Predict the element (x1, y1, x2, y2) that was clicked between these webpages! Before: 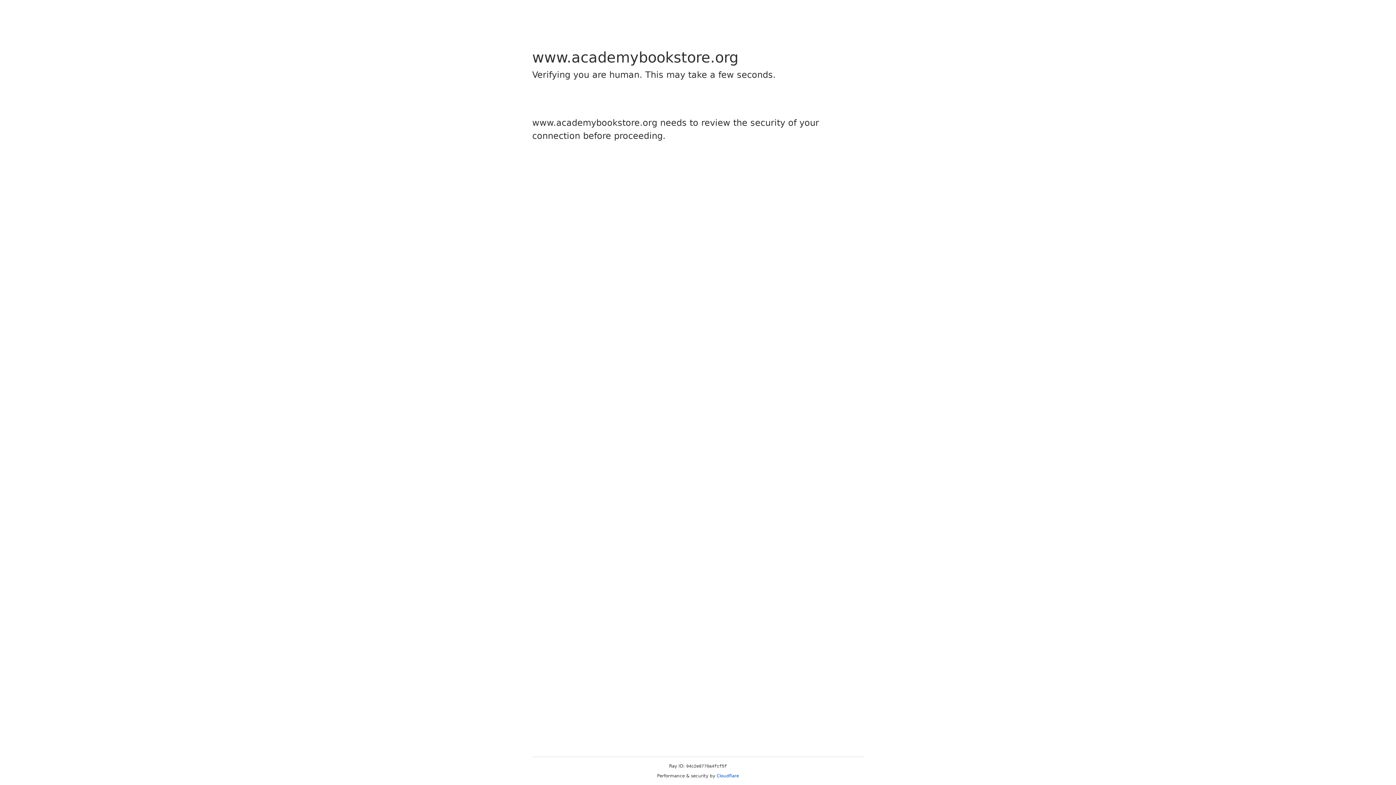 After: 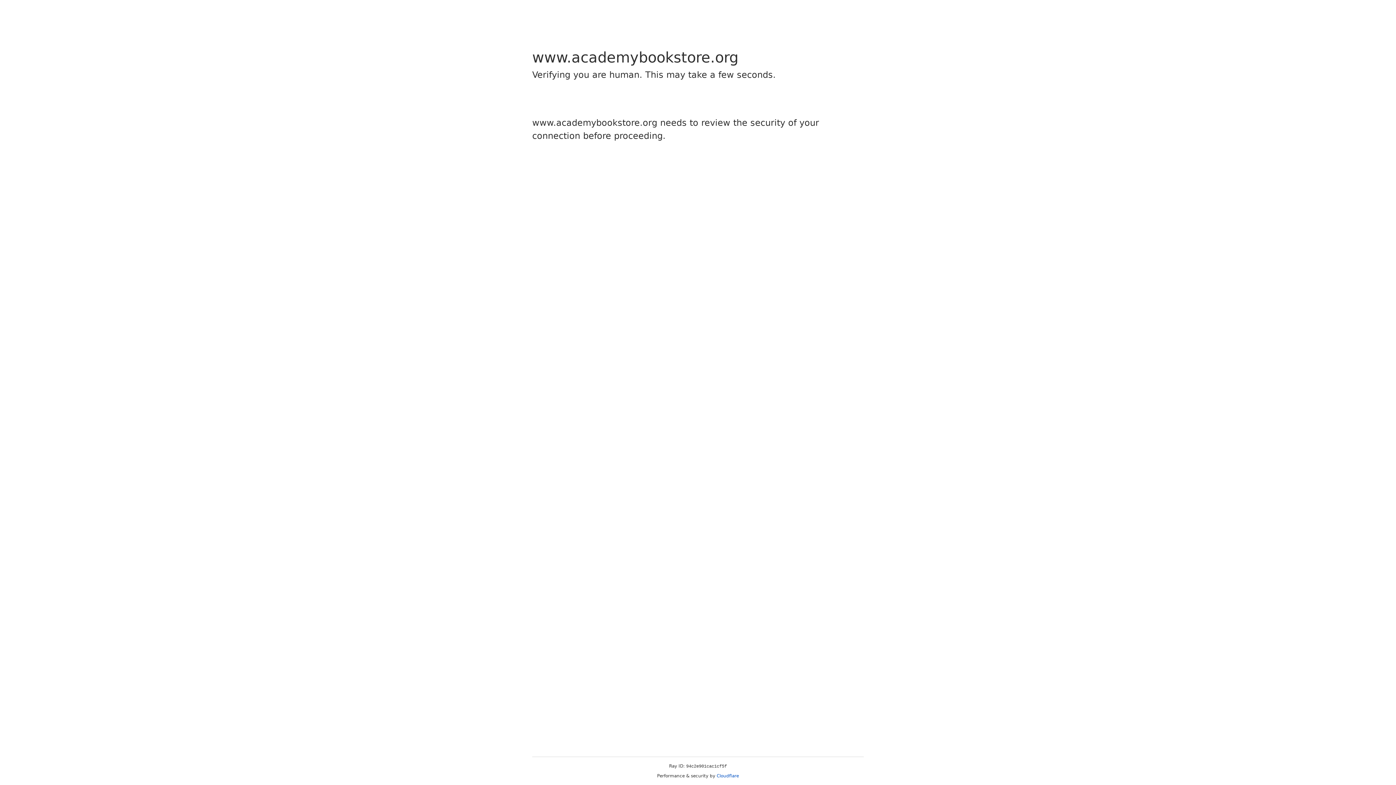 Action: bbox: (716, 773, 739, 778) label: Cloudflare